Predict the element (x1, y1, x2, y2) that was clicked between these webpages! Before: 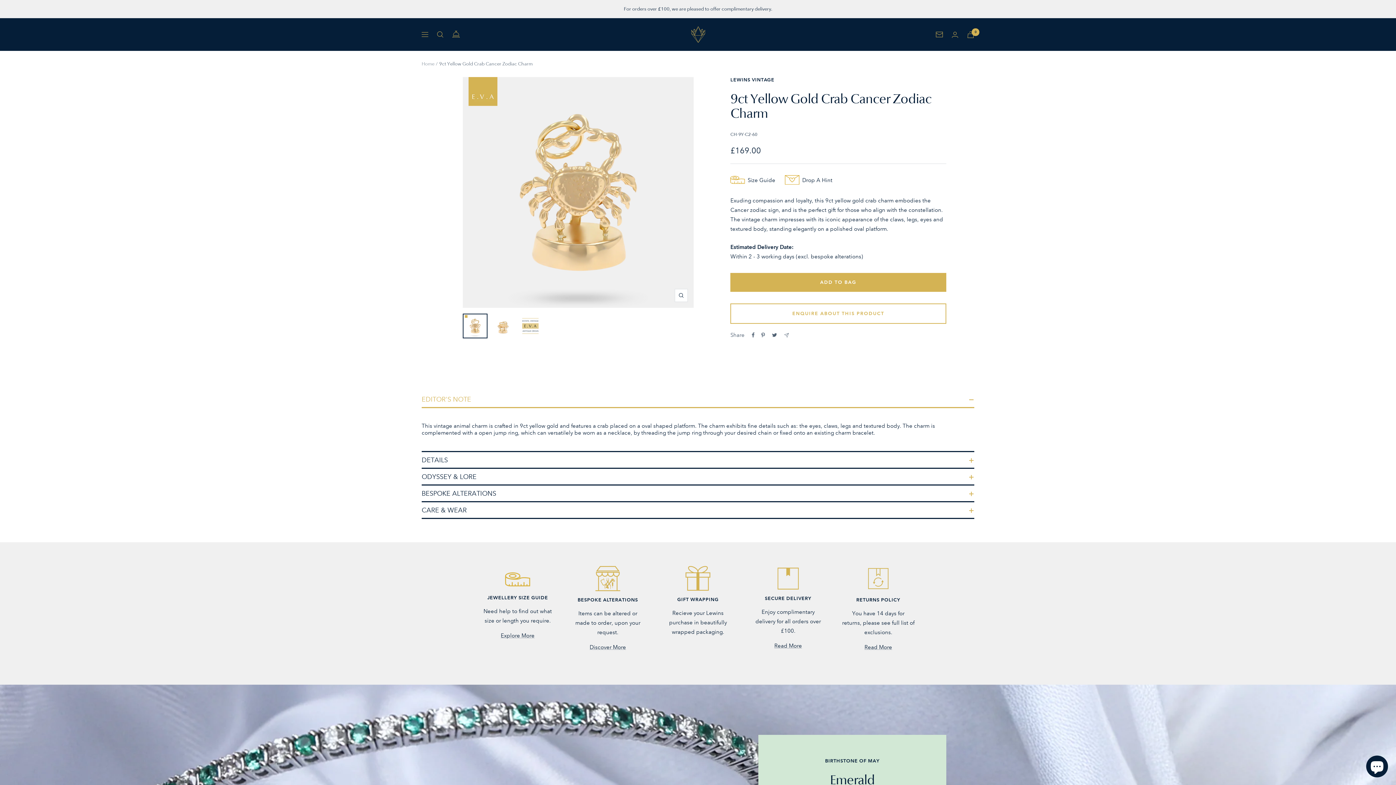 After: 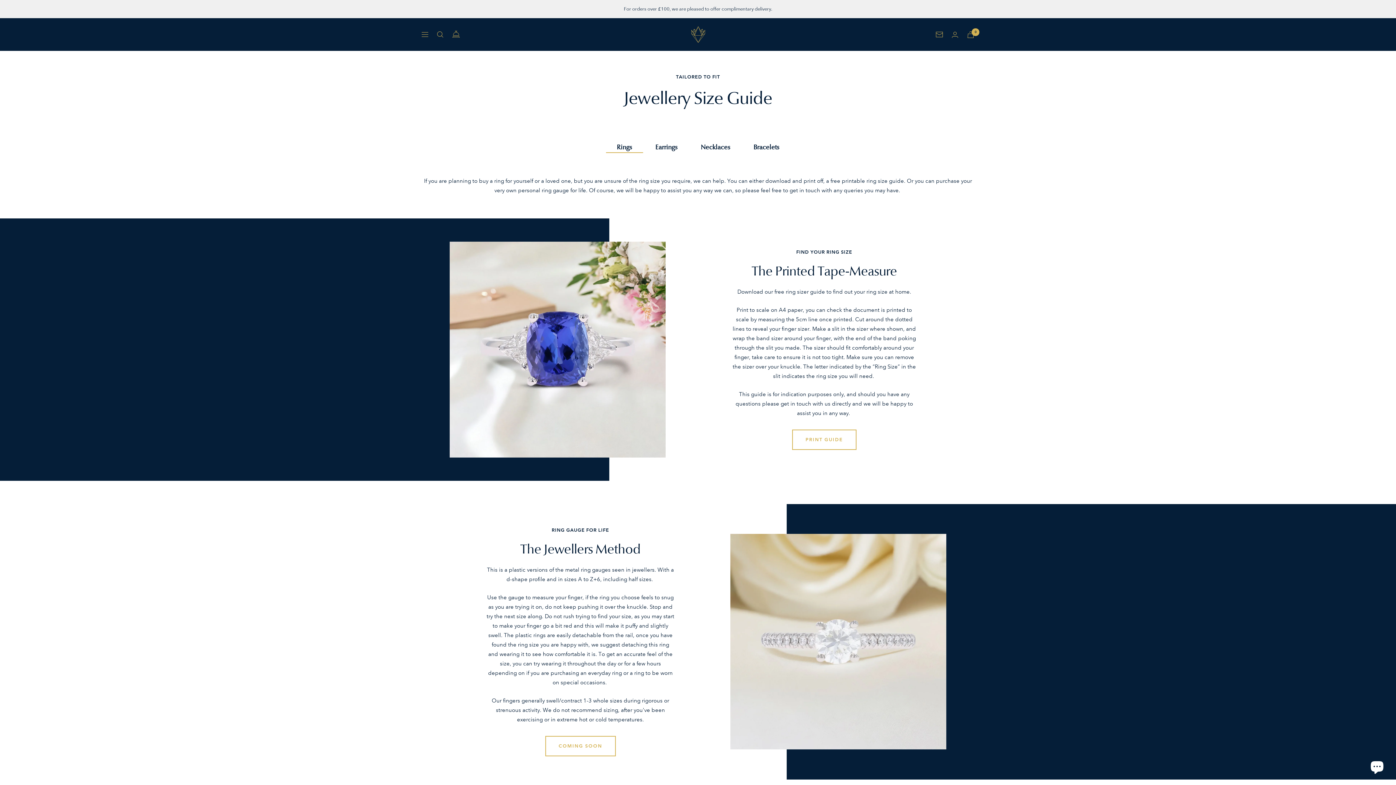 Action: label: JEWELLERY SIZE GUIDE

Need help to find out what size or length you require. bbox: (481, 595, 554, 625)